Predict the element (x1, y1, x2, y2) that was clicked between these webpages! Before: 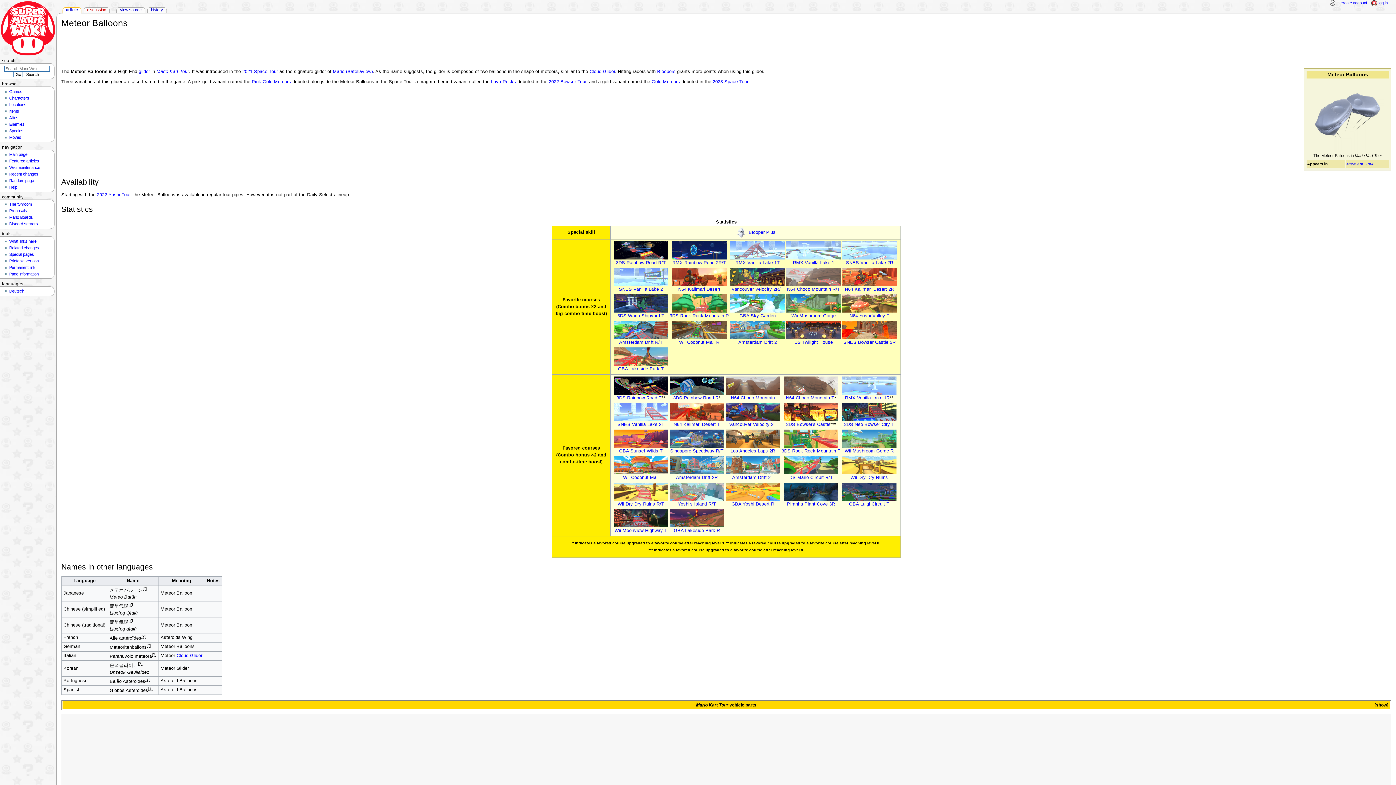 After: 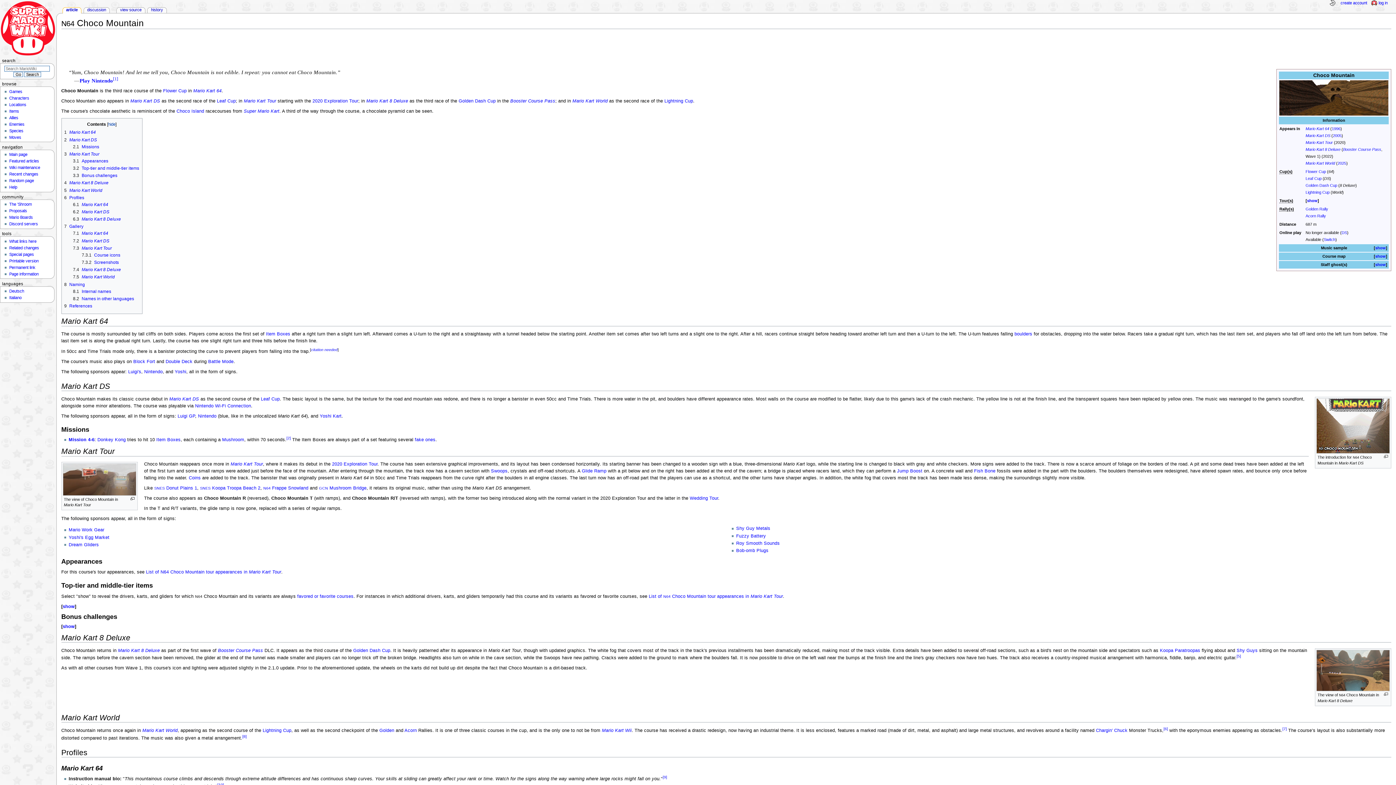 Action: label: N64 Choco Mountain R/T bbox: (787, 286, 840, 291)